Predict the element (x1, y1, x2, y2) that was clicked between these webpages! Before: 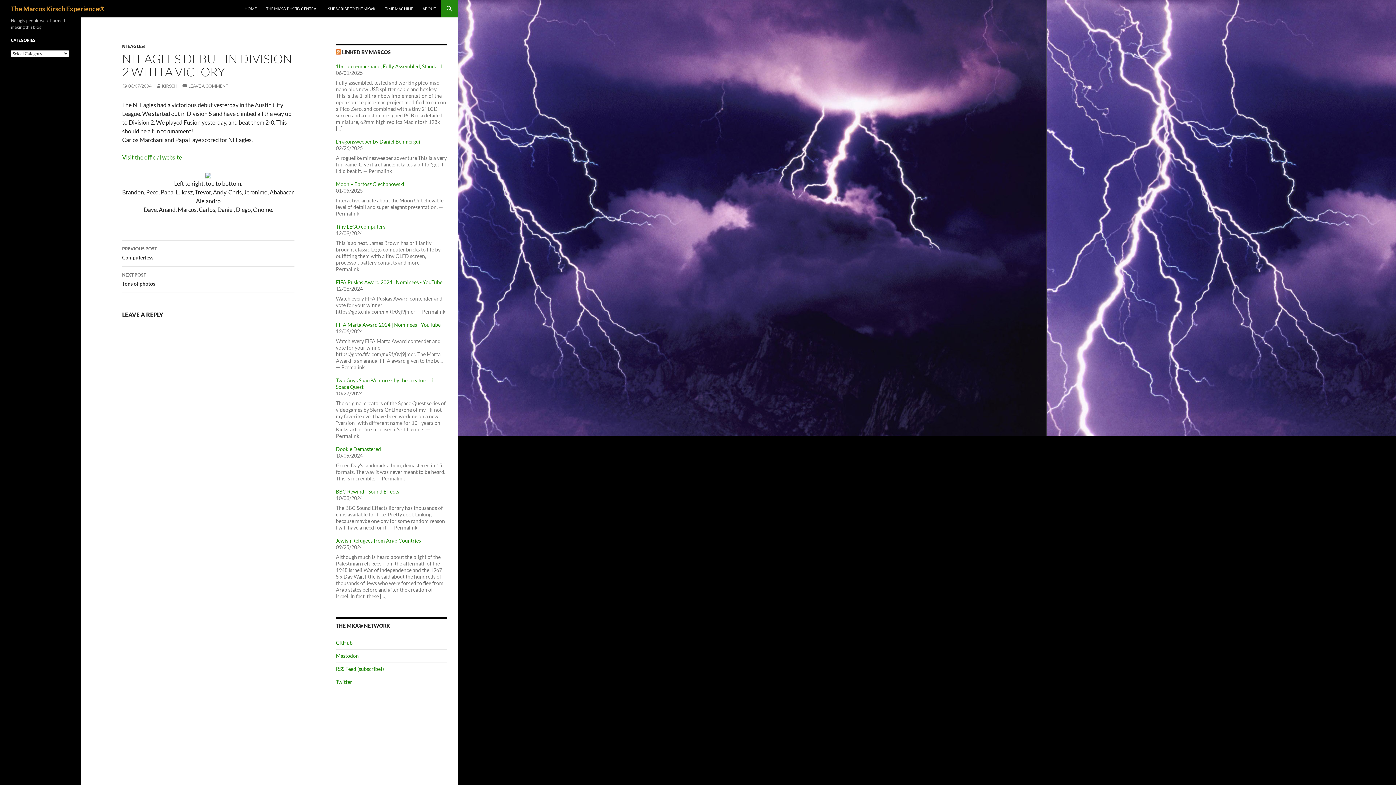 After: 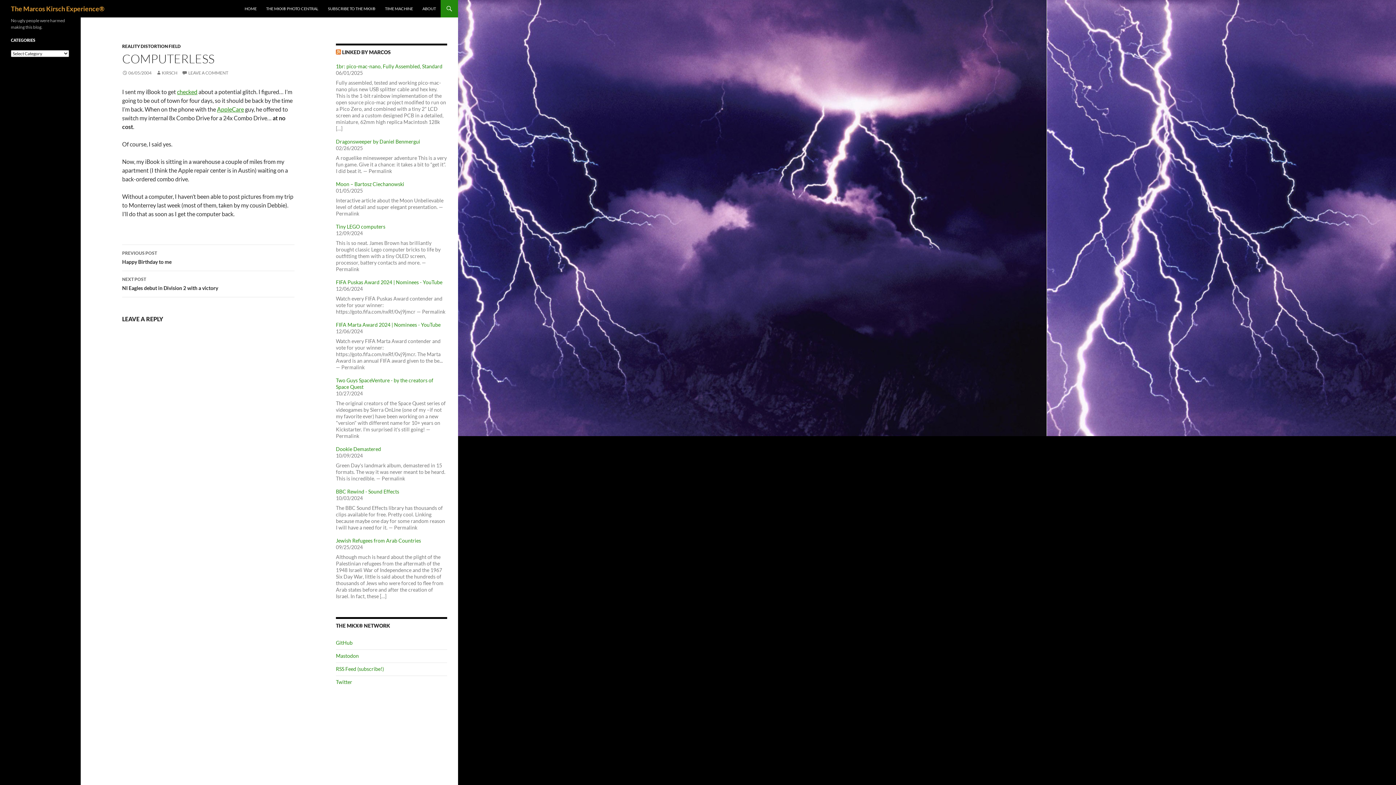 Action: bbox: (122, 240, 294, 266) label: PREVIOUS POST
Computerless